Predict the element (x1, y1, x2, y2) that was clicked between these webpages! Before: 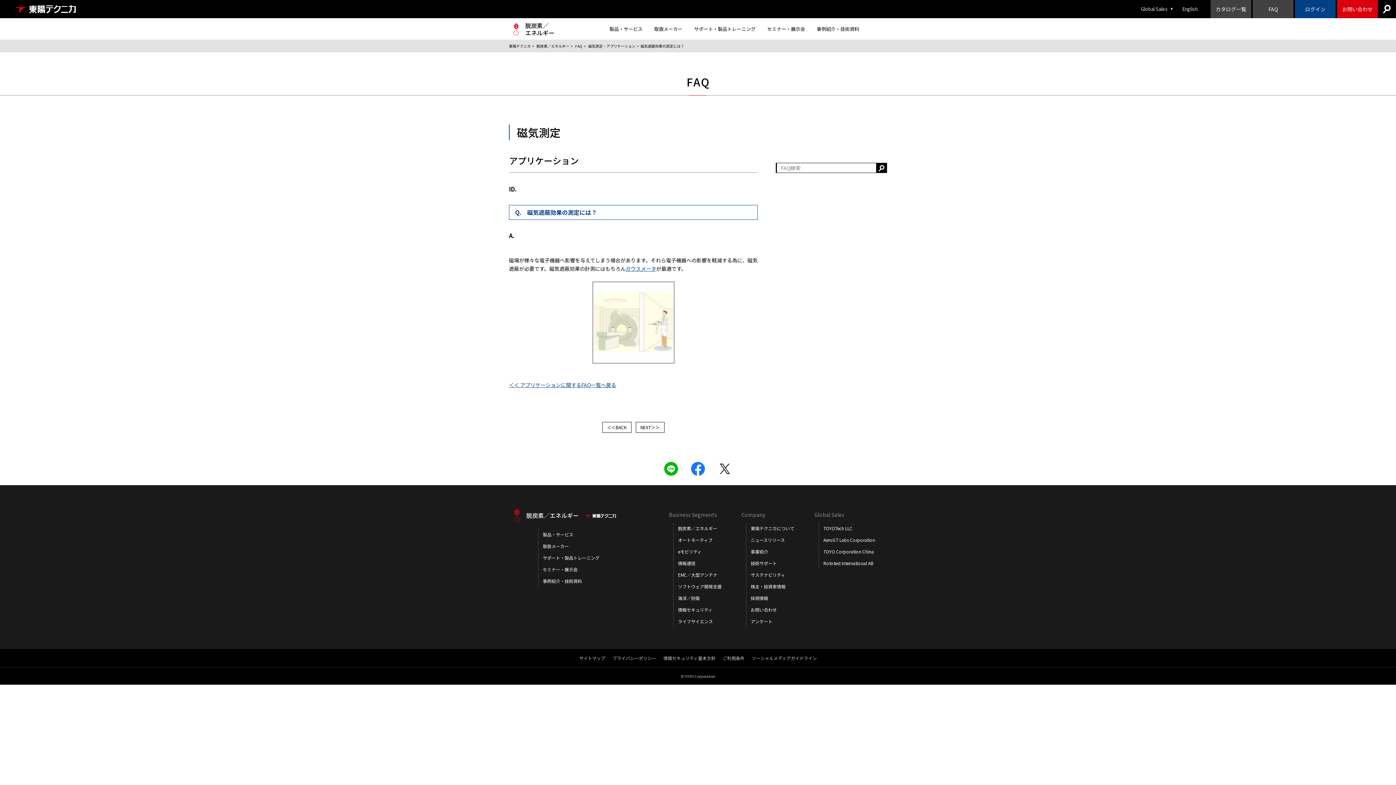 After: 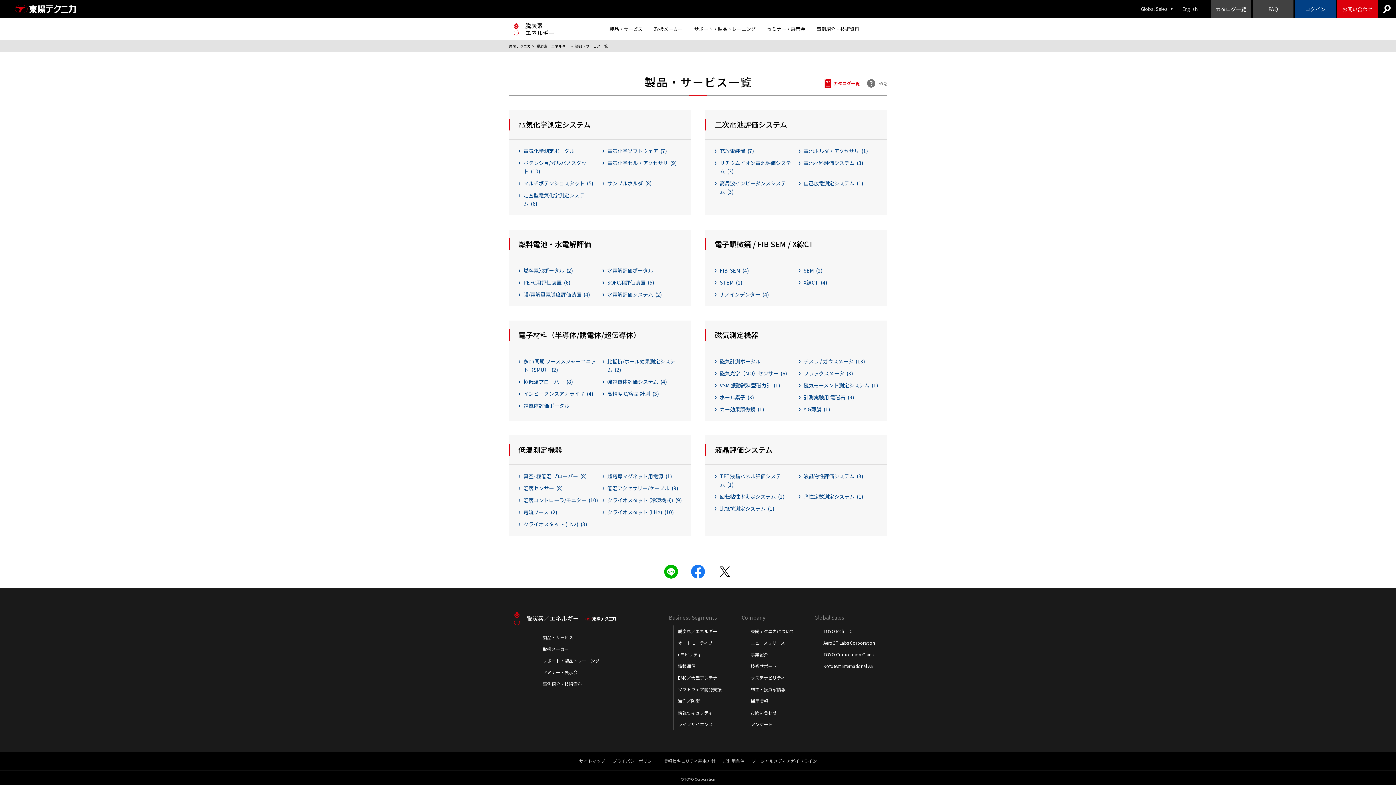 Action: label: 製品・サービス bbox: (538, 529, 604, 540)